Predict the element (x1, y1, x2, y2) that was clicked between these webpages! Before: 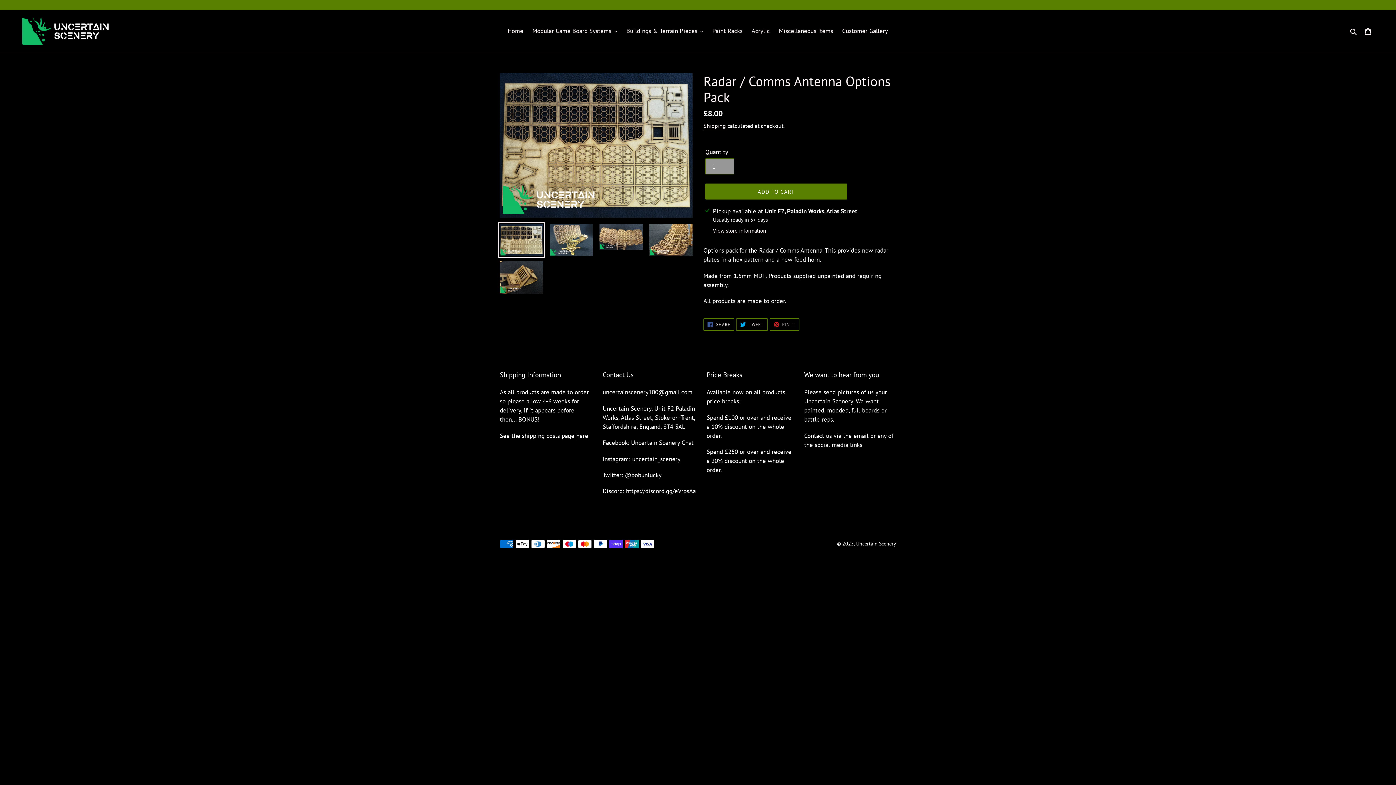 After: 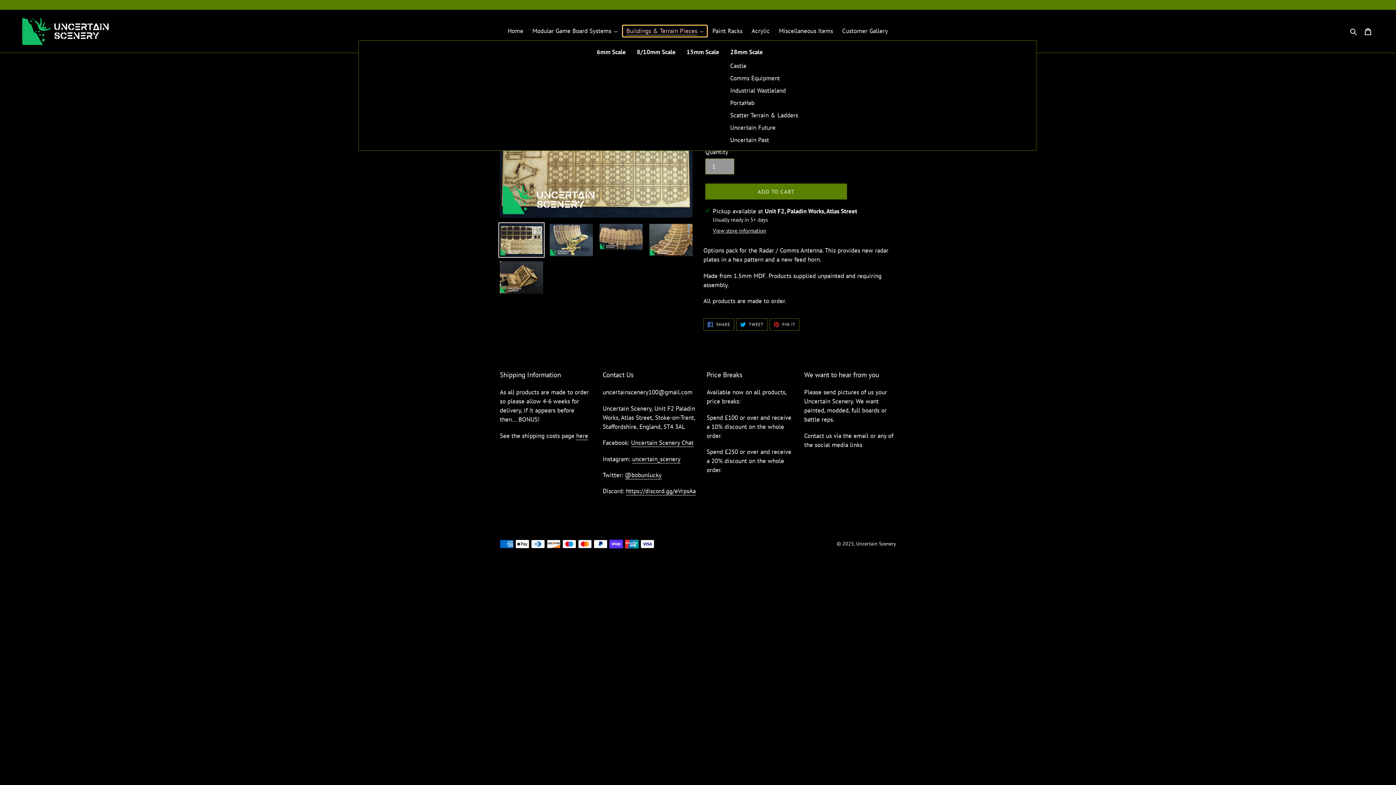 Action: label: Buildings & Terrain Pieces bbox: (622, 25, 707, 36)